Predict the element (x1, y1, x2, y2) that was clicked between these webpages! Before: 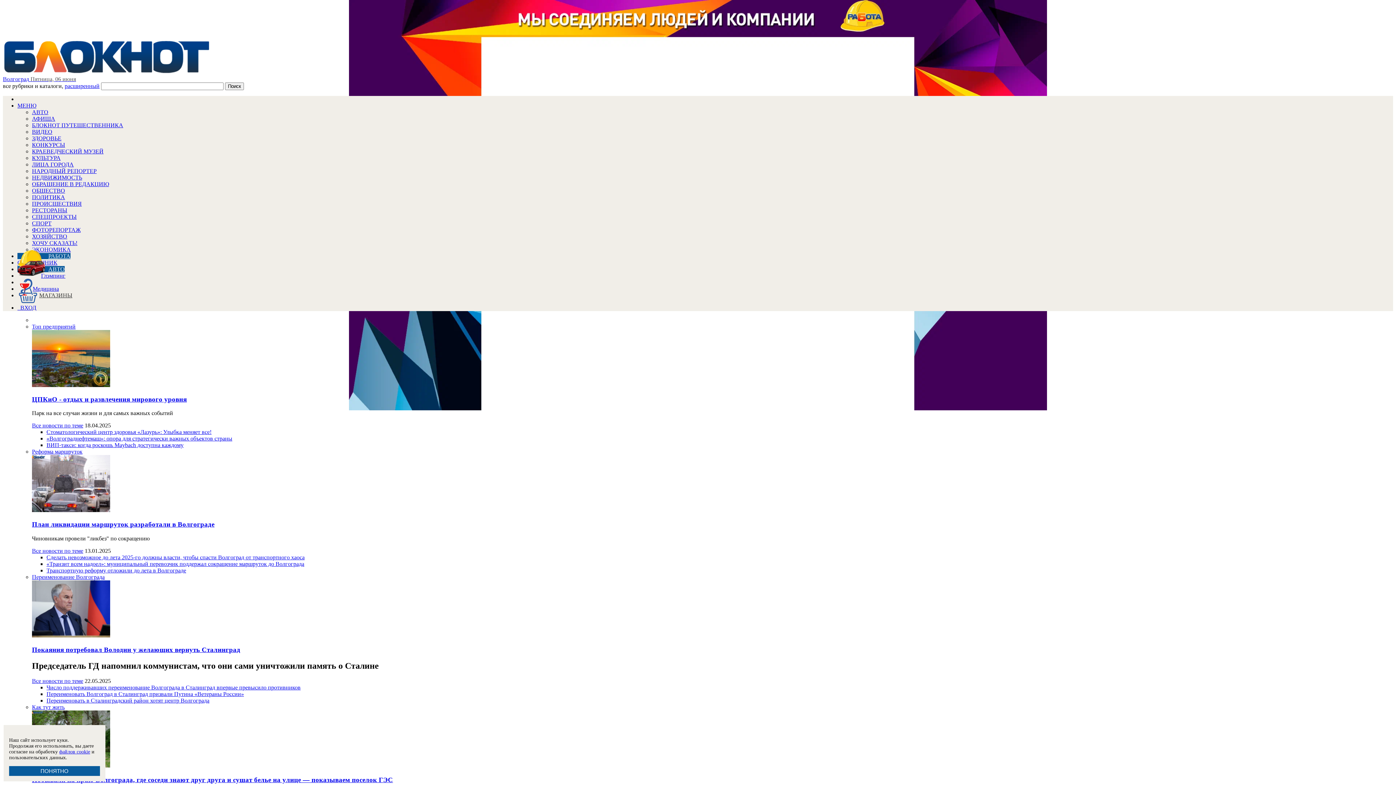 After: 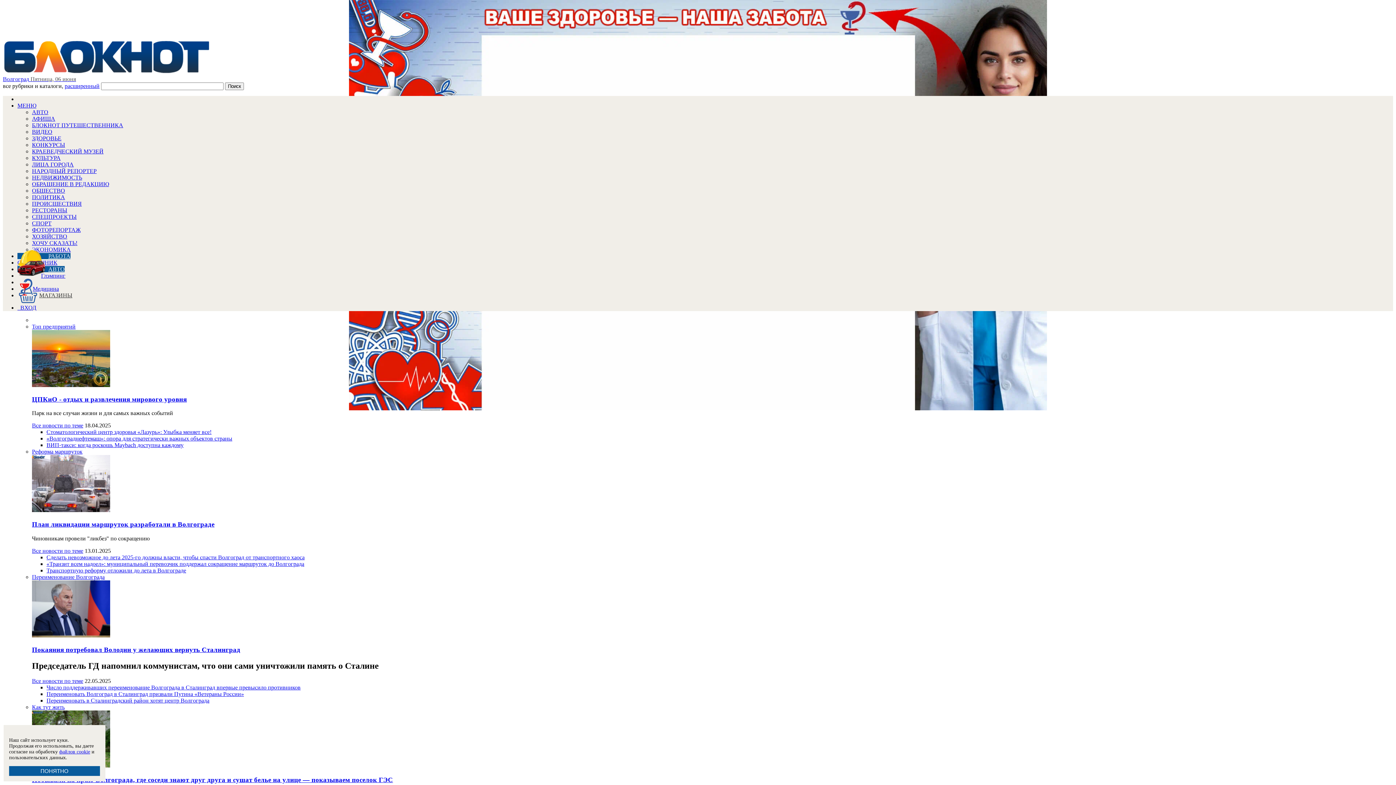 Action: label: План ликвидации маршруток разработали в Волгограде bbox: (32, 520, 1393, 528)